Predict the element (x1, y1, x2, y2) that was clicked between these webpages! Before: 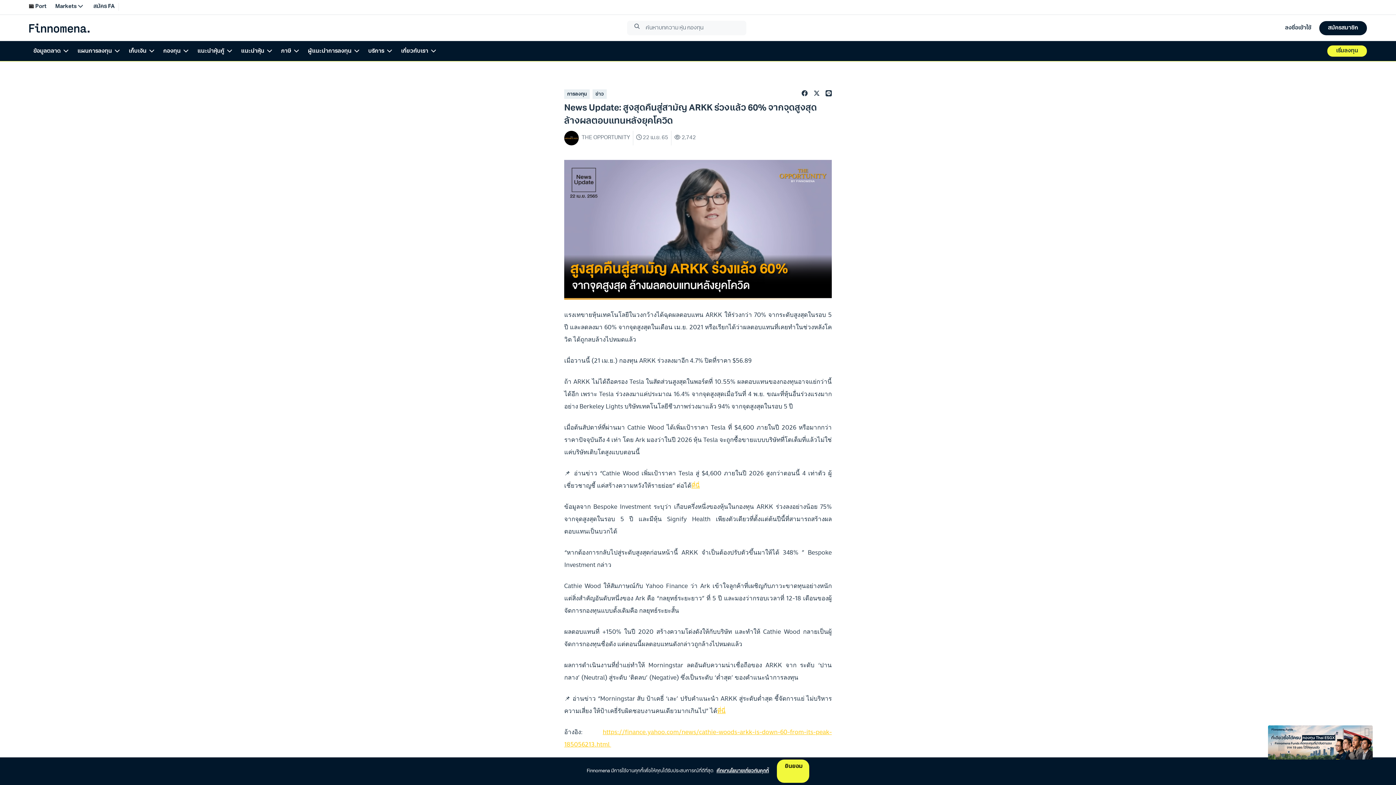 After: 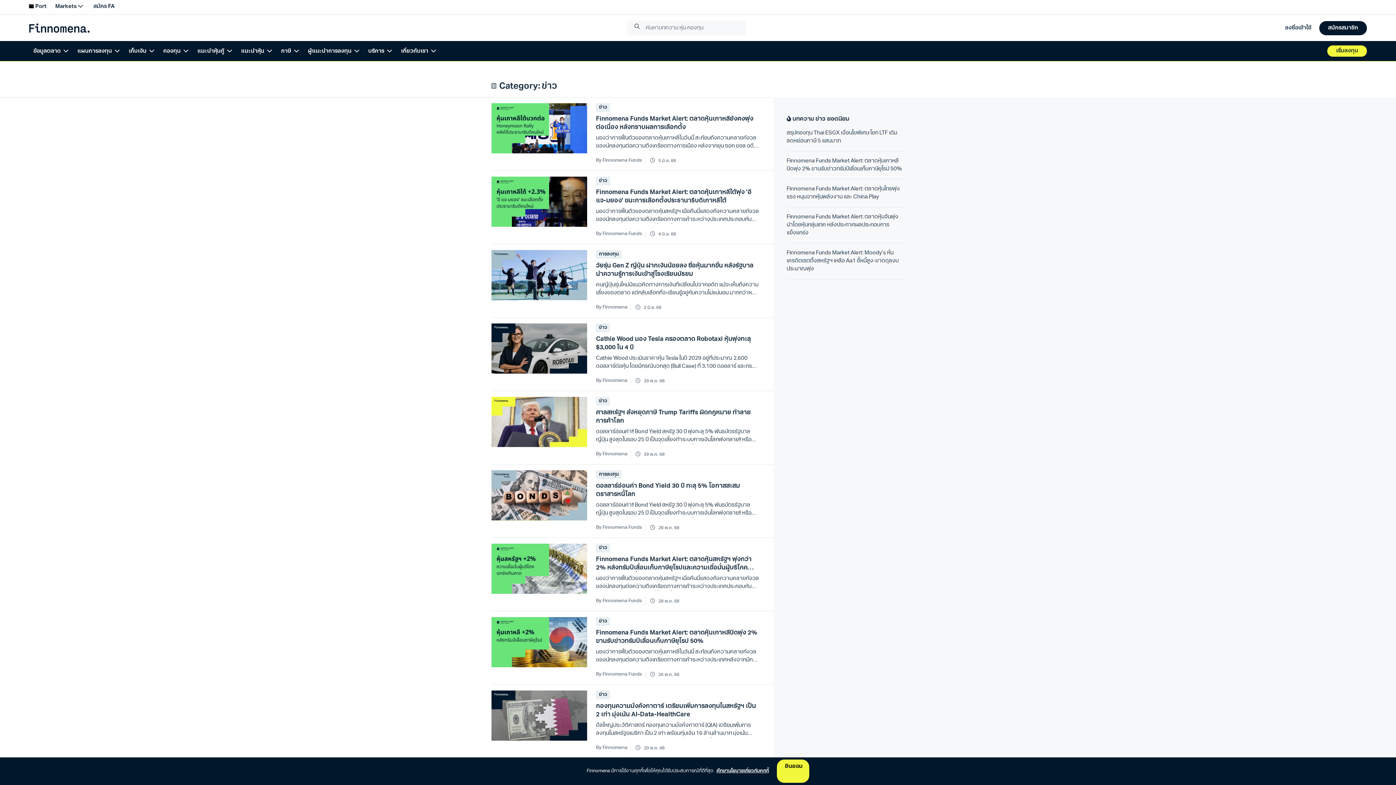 Action: bbox: (595, 91, 604, 97) label: ข่าว